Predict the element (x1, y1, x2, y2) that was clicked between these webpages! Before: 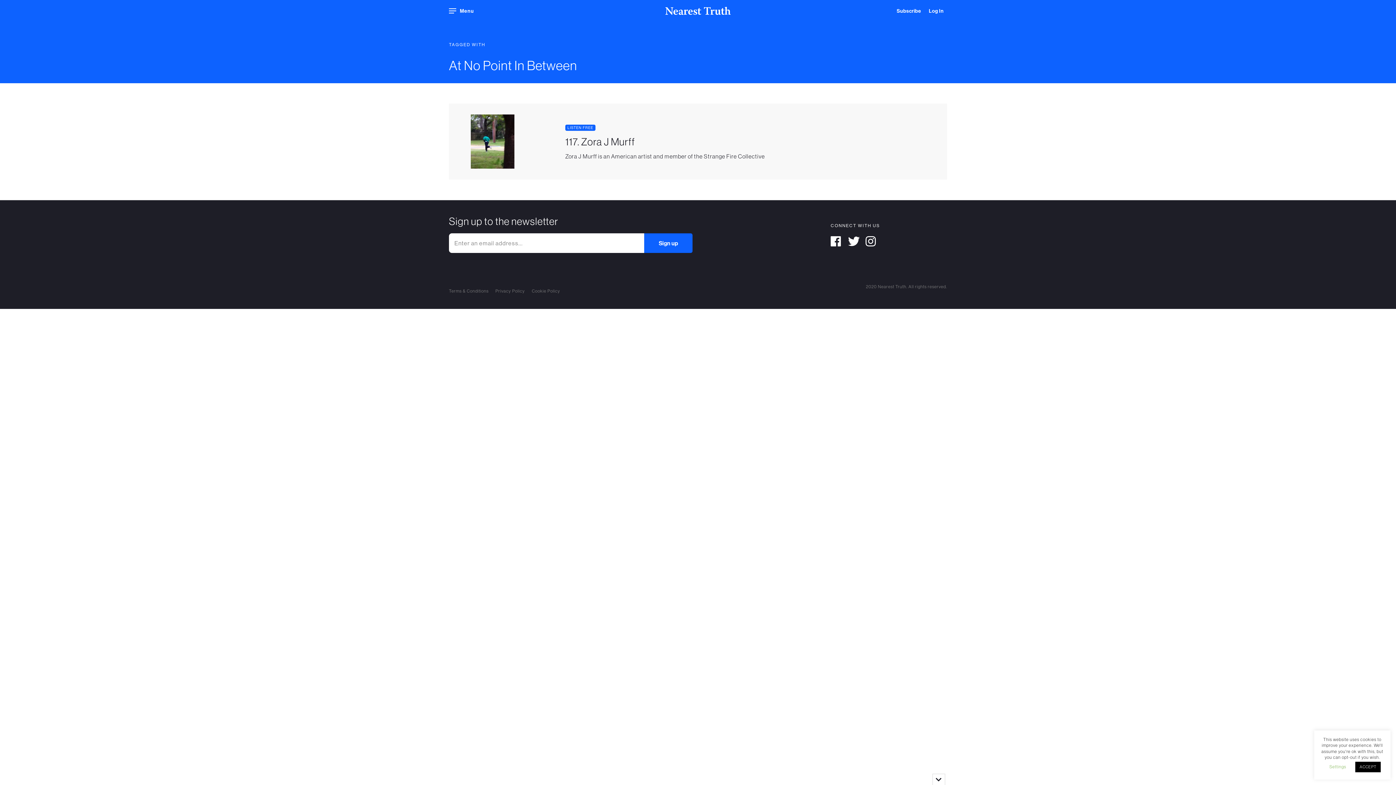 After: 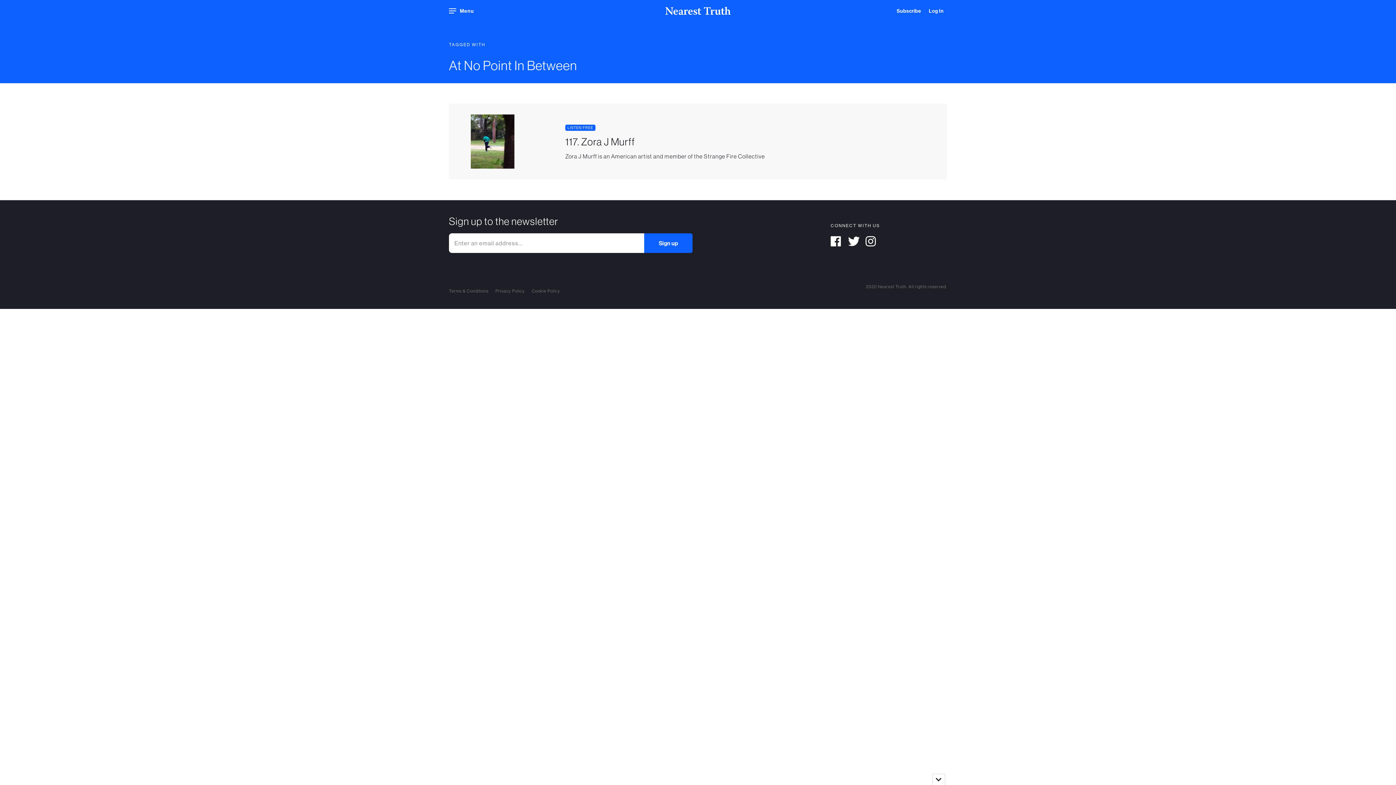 Action: label: ACCEPT bbox: (1355, 762, 1381, 772)